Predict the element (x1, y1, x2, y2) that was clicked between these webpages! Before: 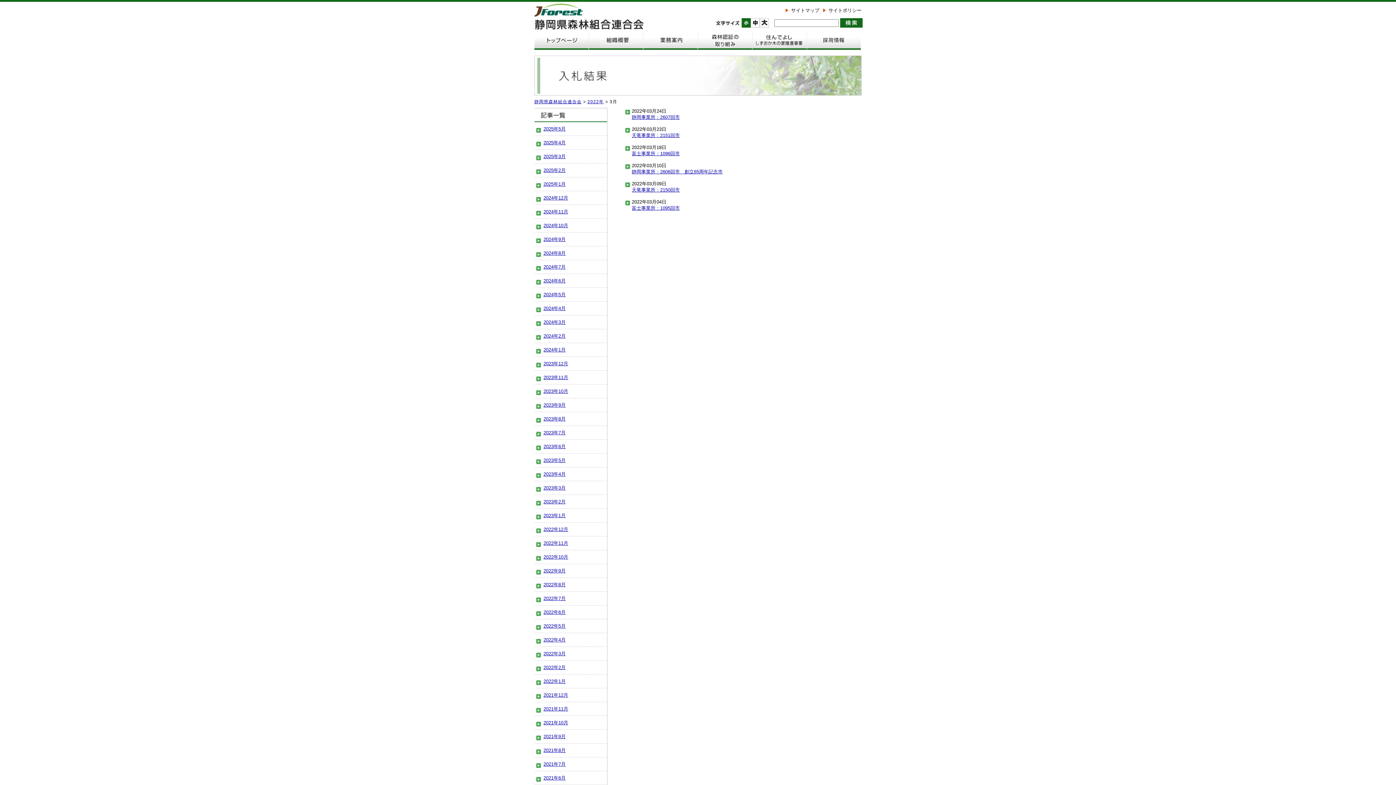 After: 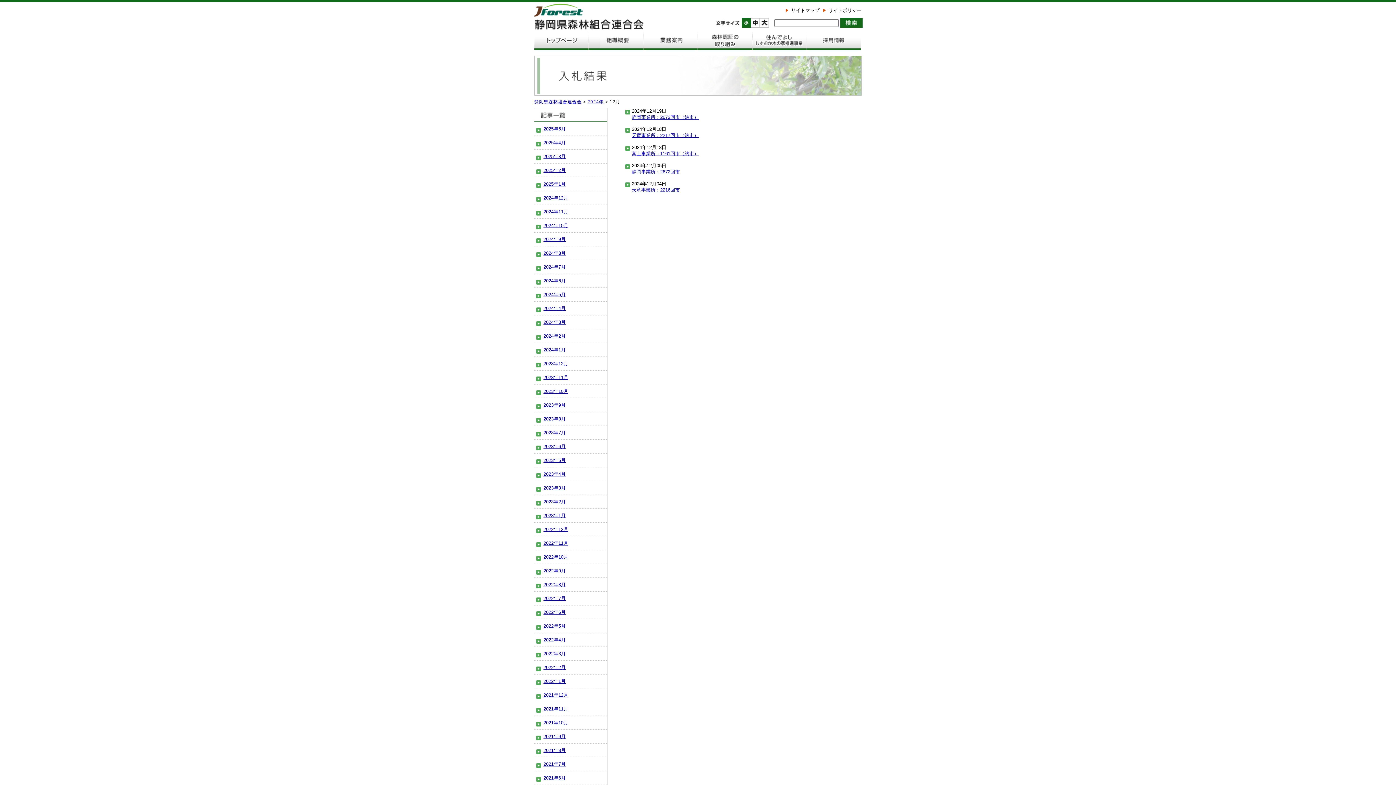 Action: bbox: (534, 191, 607, 204) label: 2024年12月